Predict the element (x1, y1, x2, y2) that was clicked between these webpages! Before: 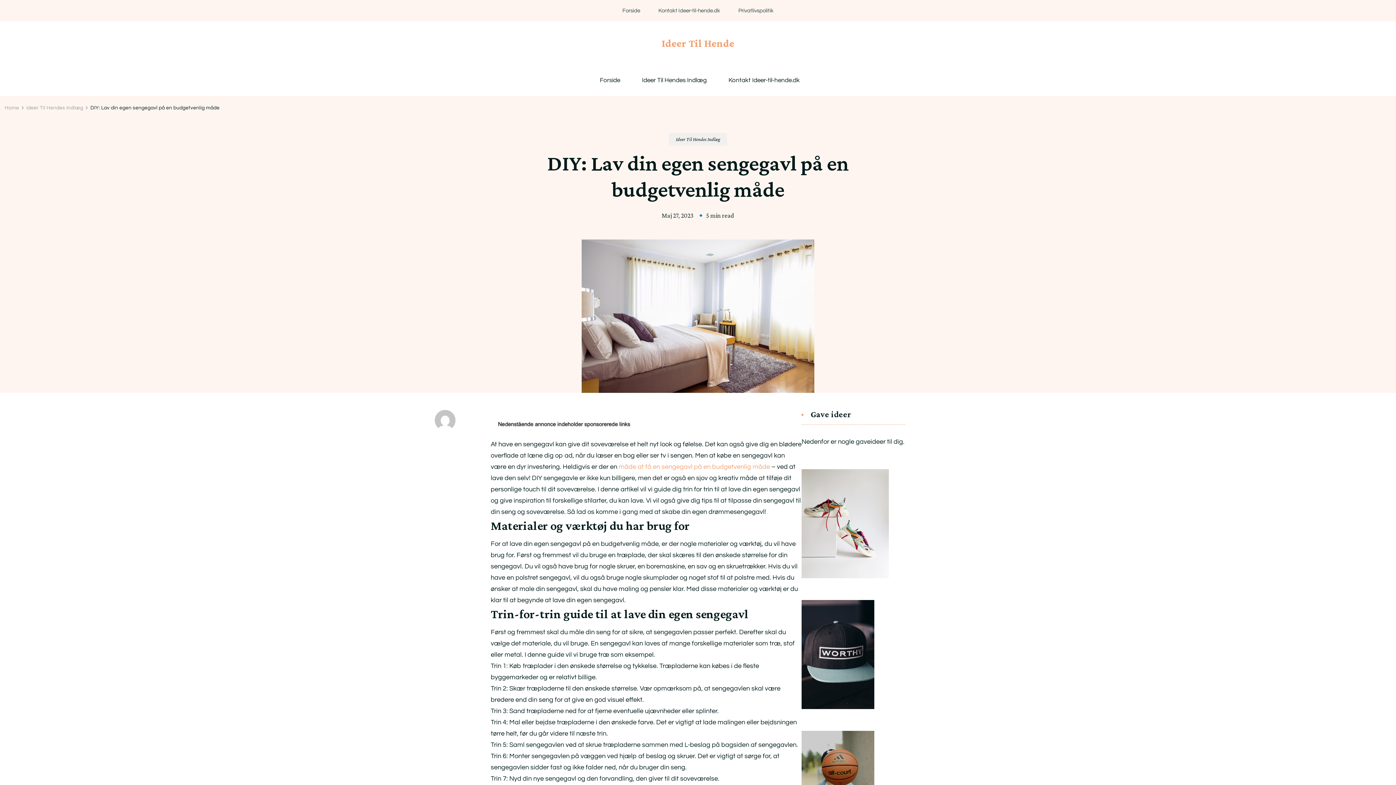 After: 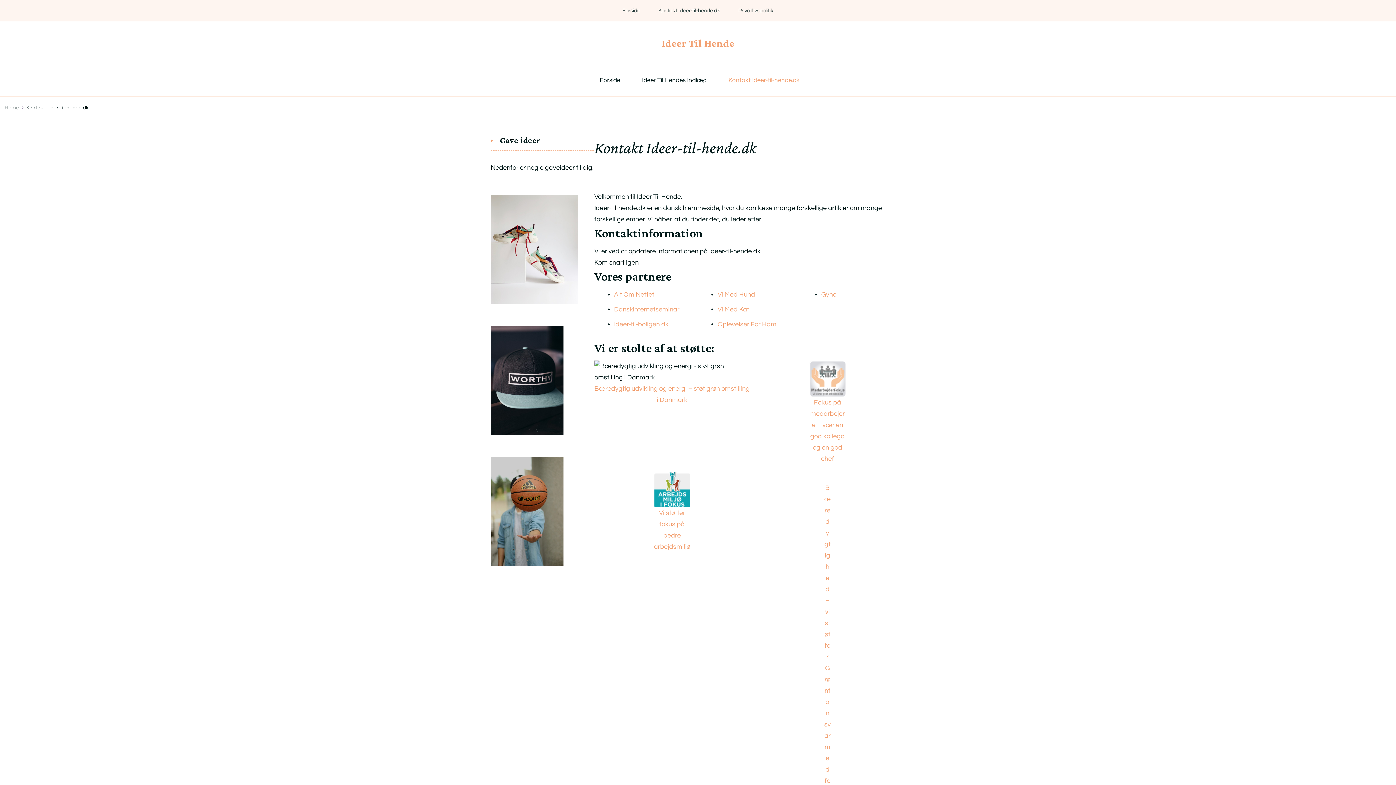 Action: bbox: (658, 8, 720, 13) label: Kontakt Ideer-til-hende.dk